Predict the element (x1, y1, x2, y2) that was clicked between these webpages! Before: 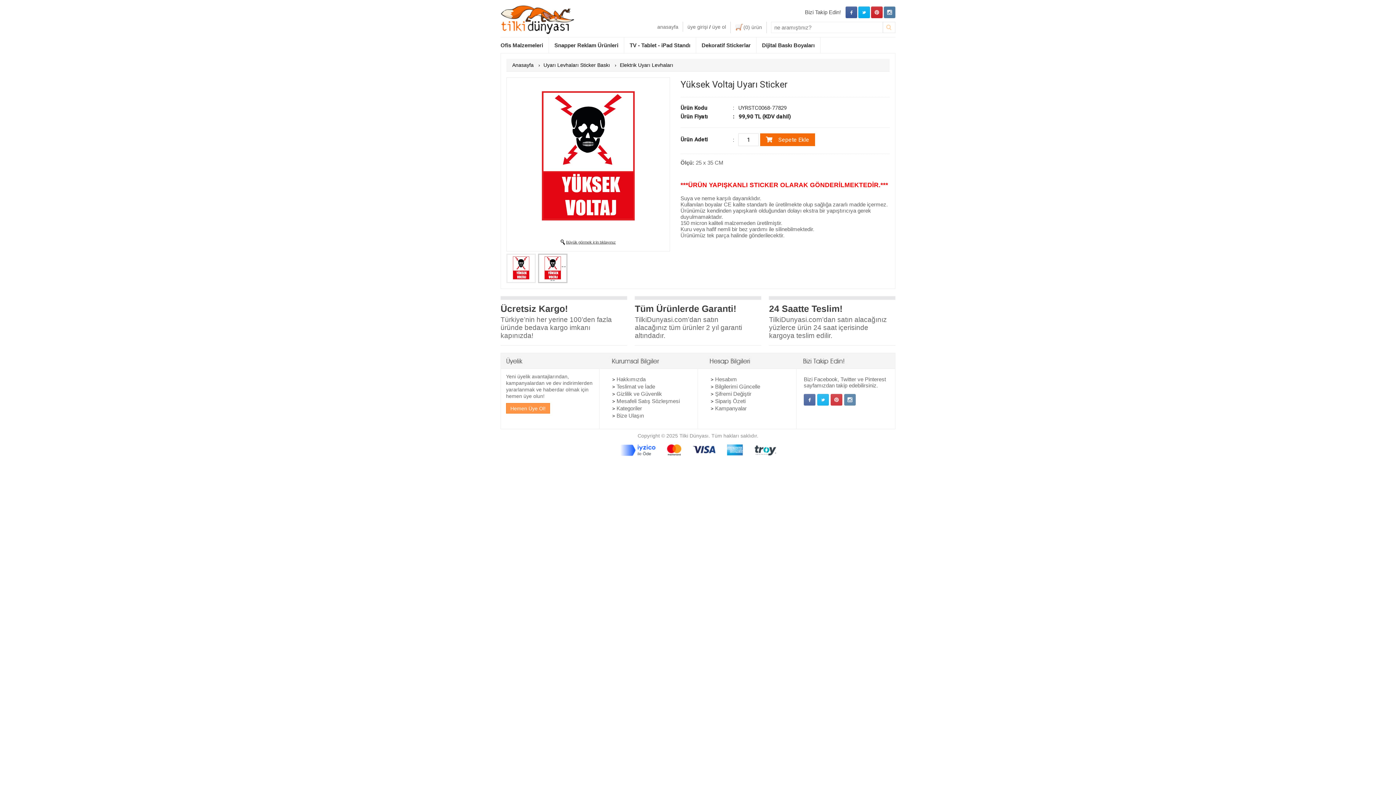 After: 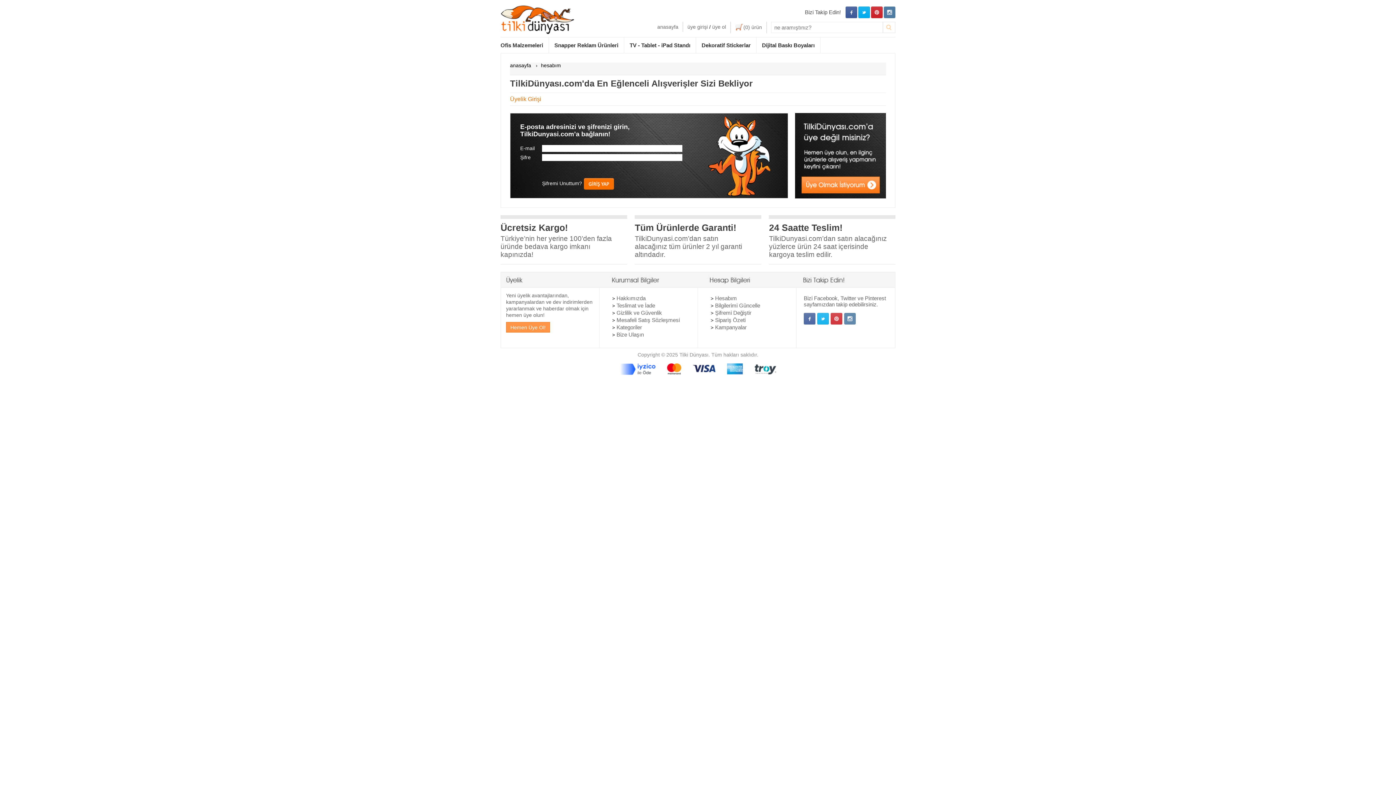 Action: bbox: (687, 24, 708, 29) label: üye girişi